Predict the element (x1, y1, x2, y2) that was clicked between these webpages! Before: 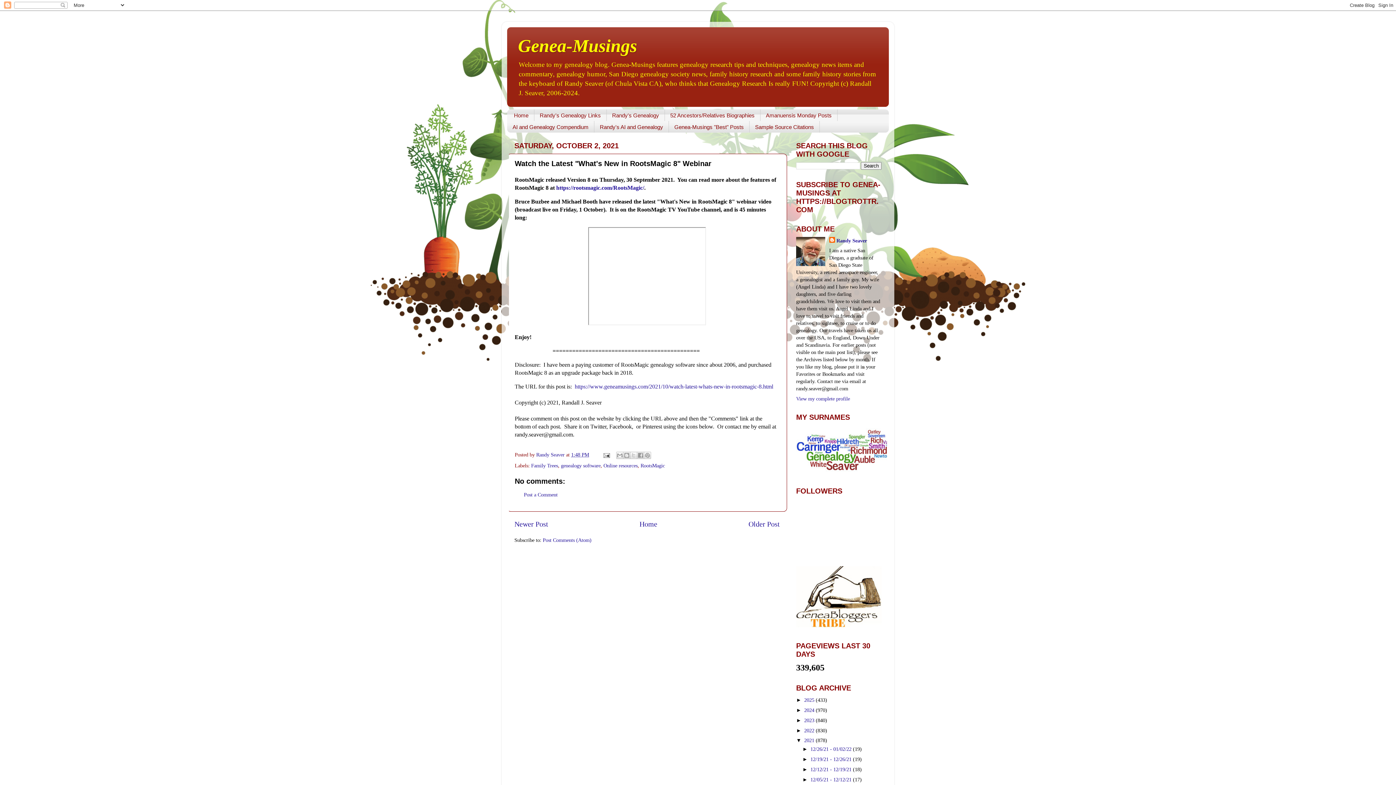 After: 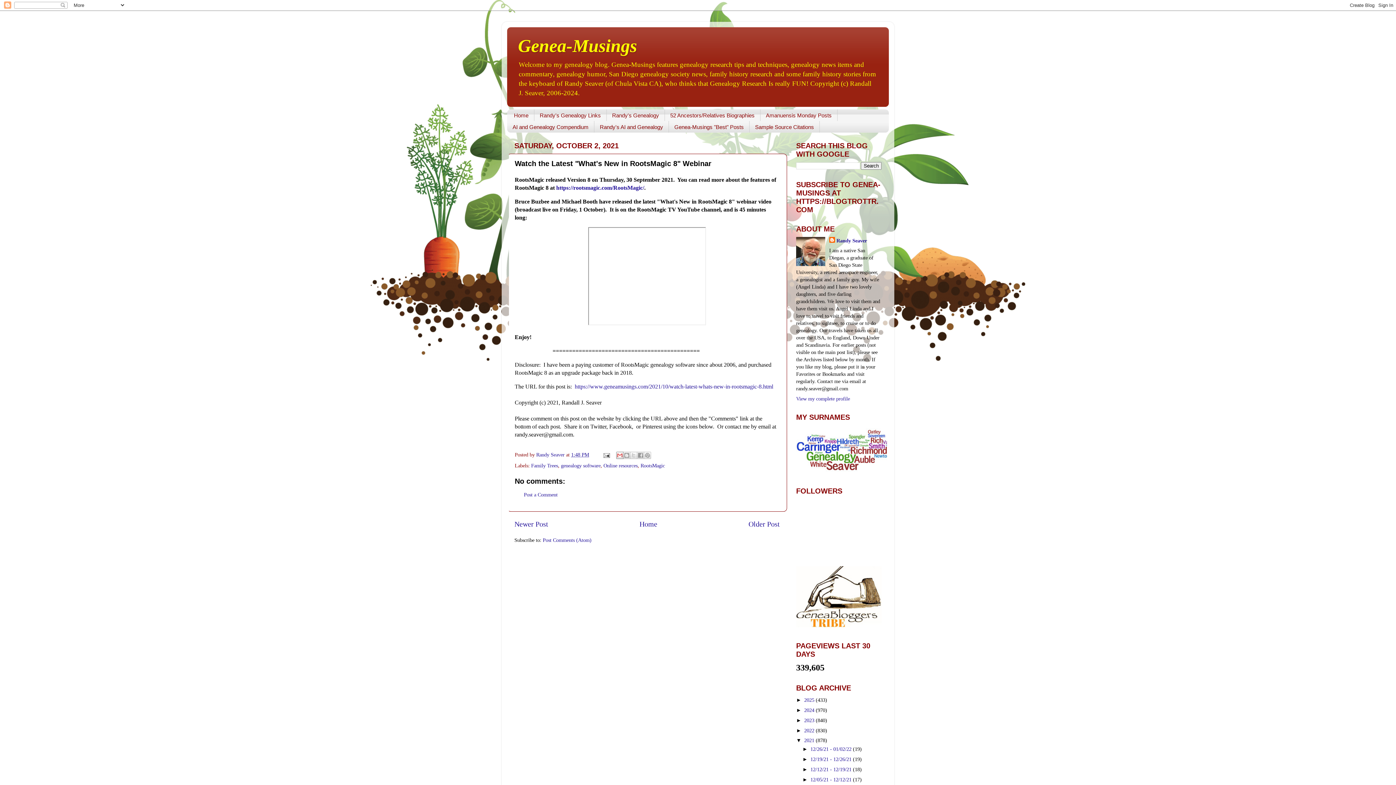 Action: label: Email This bbox: (616, 452, 623, 459)